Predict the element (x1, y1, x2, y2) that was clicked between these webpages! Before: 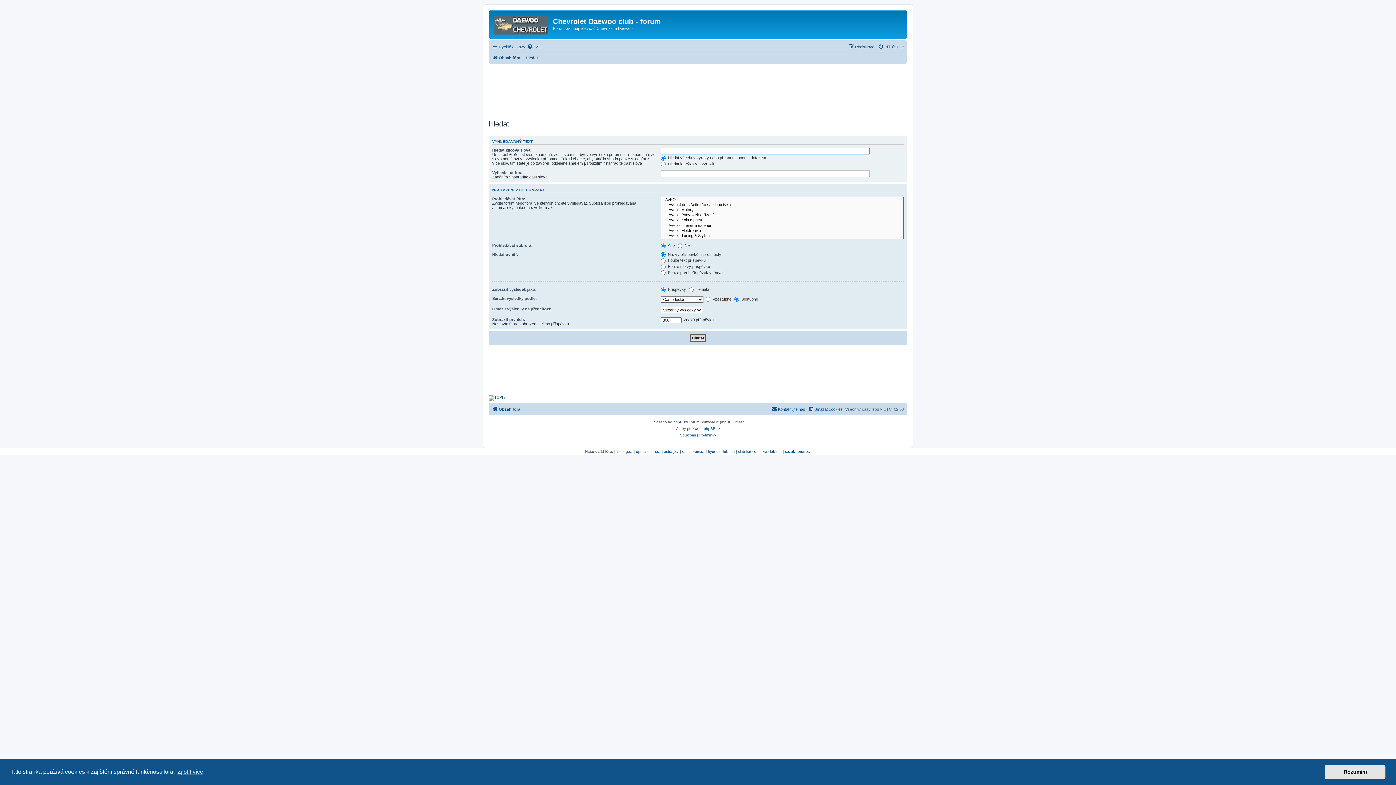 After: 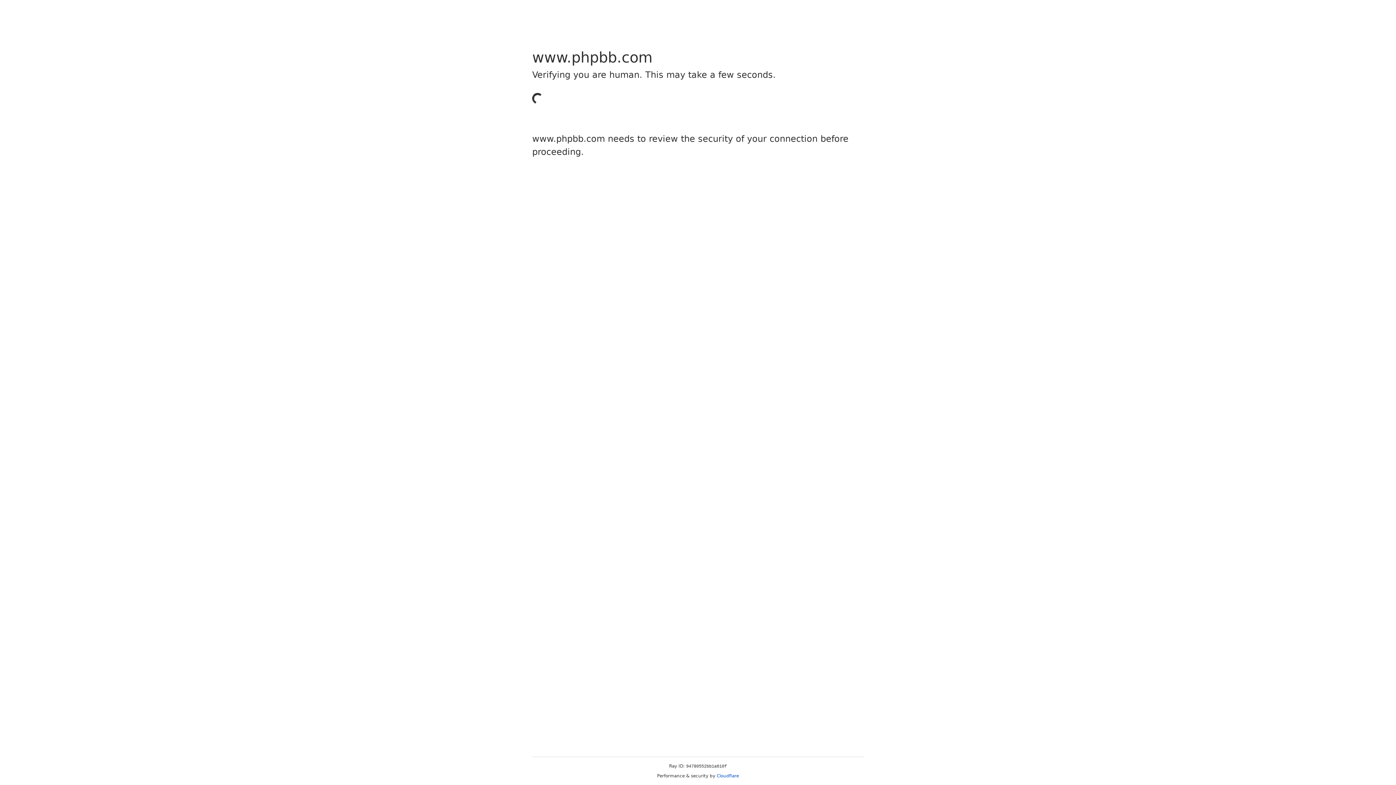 Action: bbox: (673, 419, 685, 425) label: phpBB